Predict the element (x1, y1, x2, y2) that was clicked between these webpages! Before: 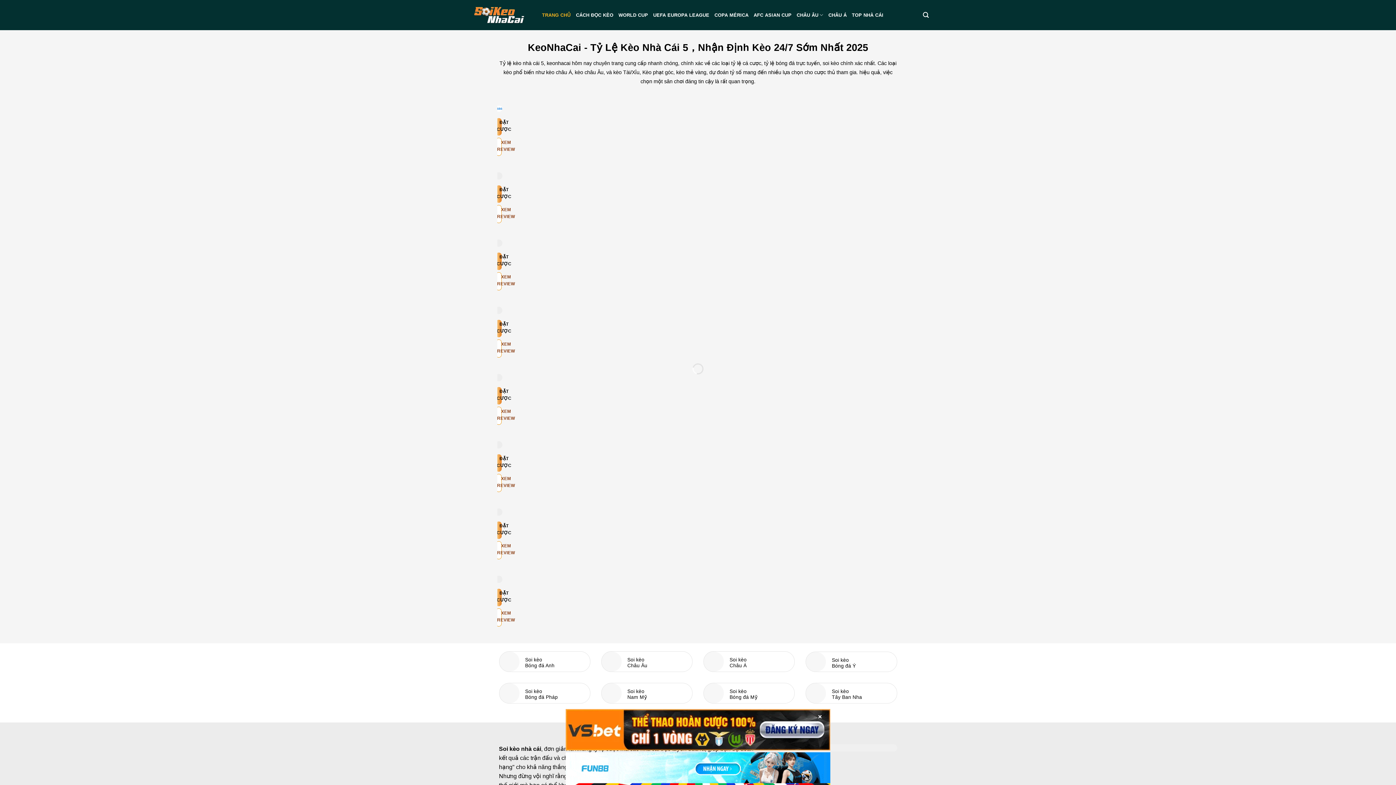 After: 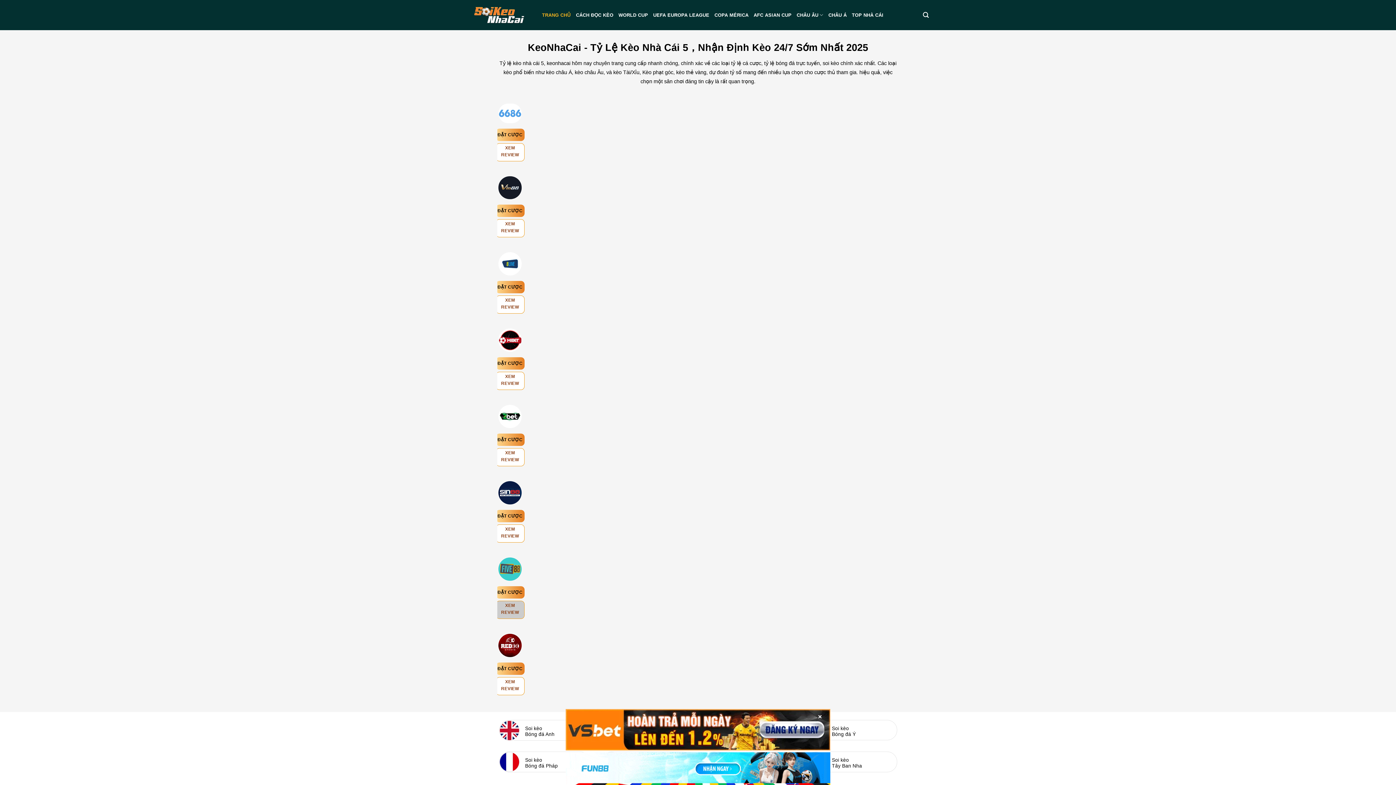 Action: bbox: (495, 608, 501, 627) label: XEM REVIEW